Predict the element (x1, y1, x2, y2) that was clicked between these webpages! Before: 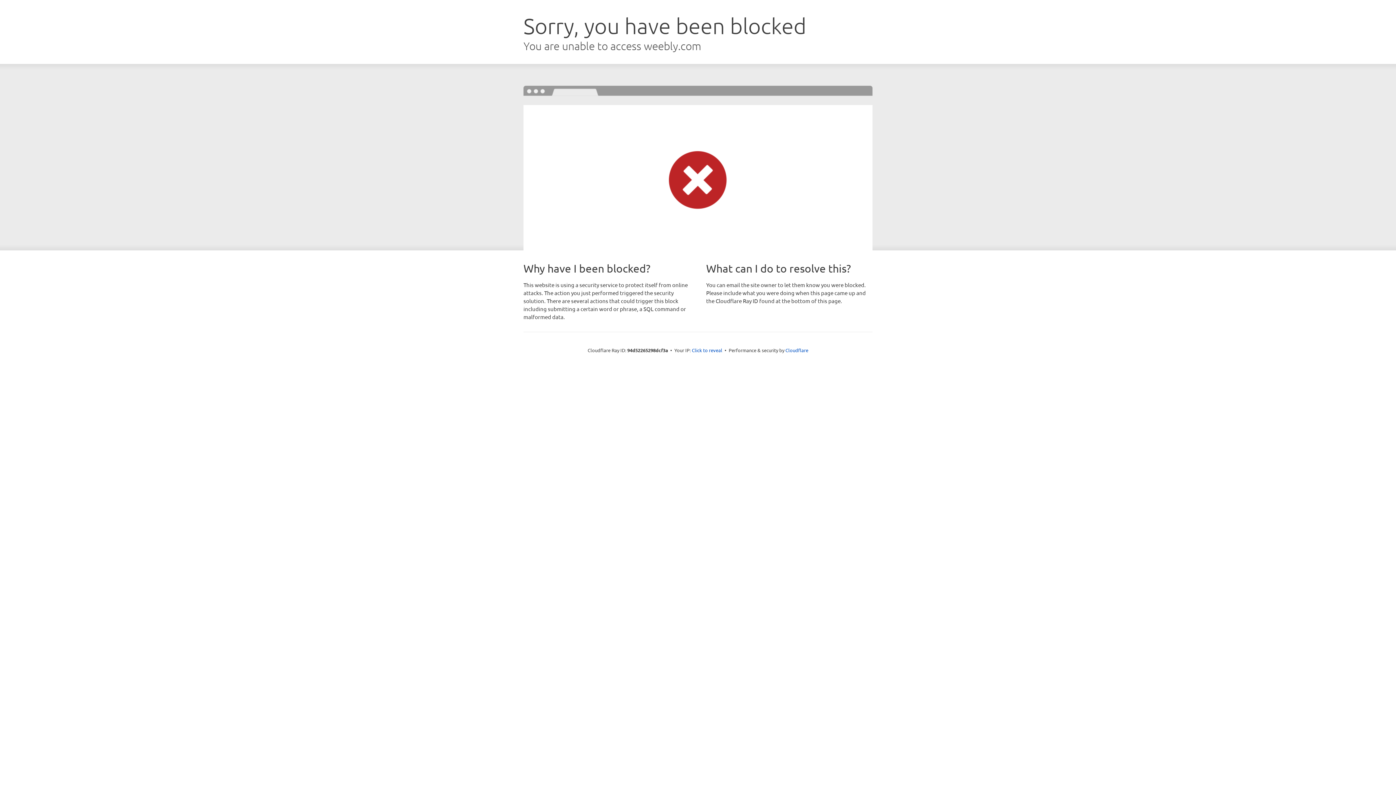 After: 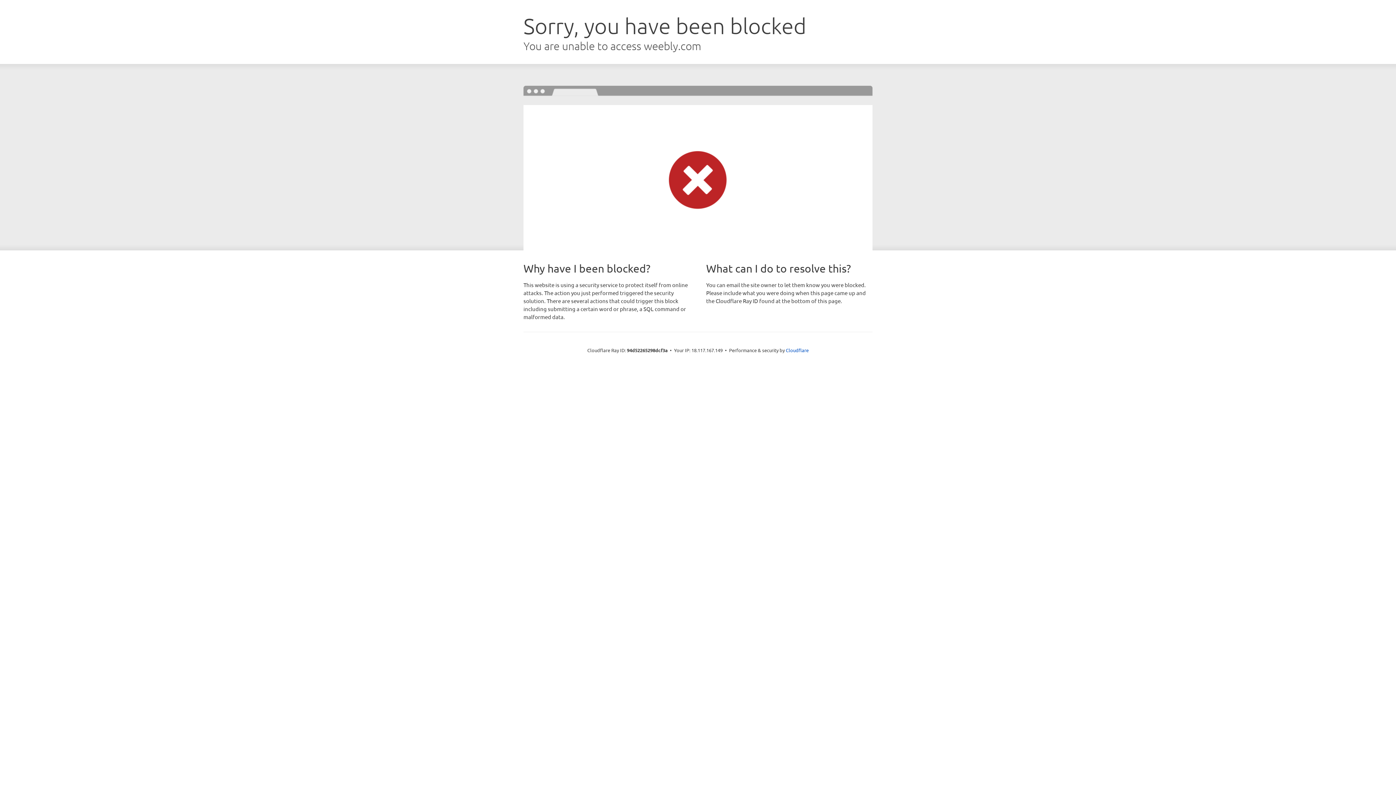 Action: label: Click to reveal bbox: (692, 346, 722, 353)